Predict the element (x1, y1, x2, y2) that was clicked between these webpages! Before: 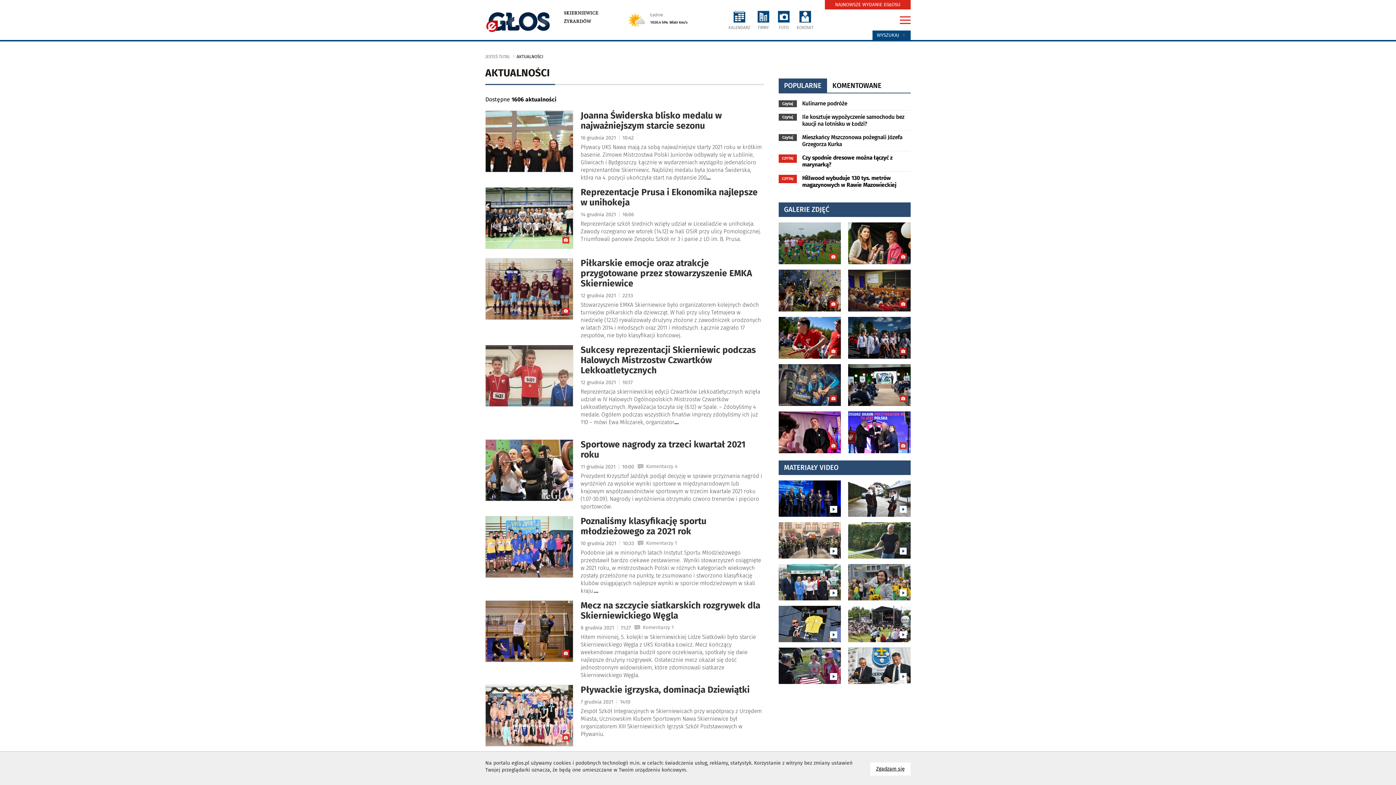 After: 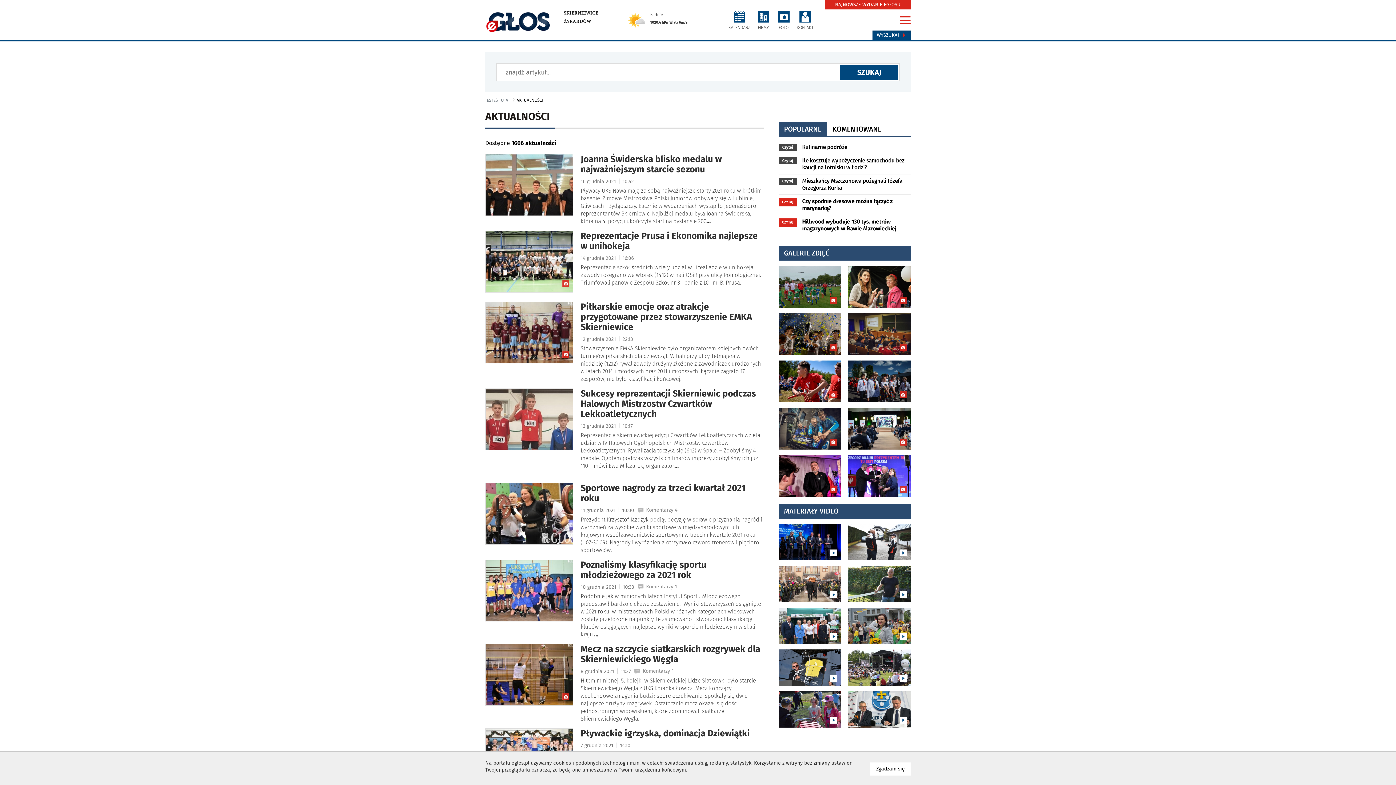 Action: label: WYSZUKAJ  bbox: (872, 30, 910, 40)